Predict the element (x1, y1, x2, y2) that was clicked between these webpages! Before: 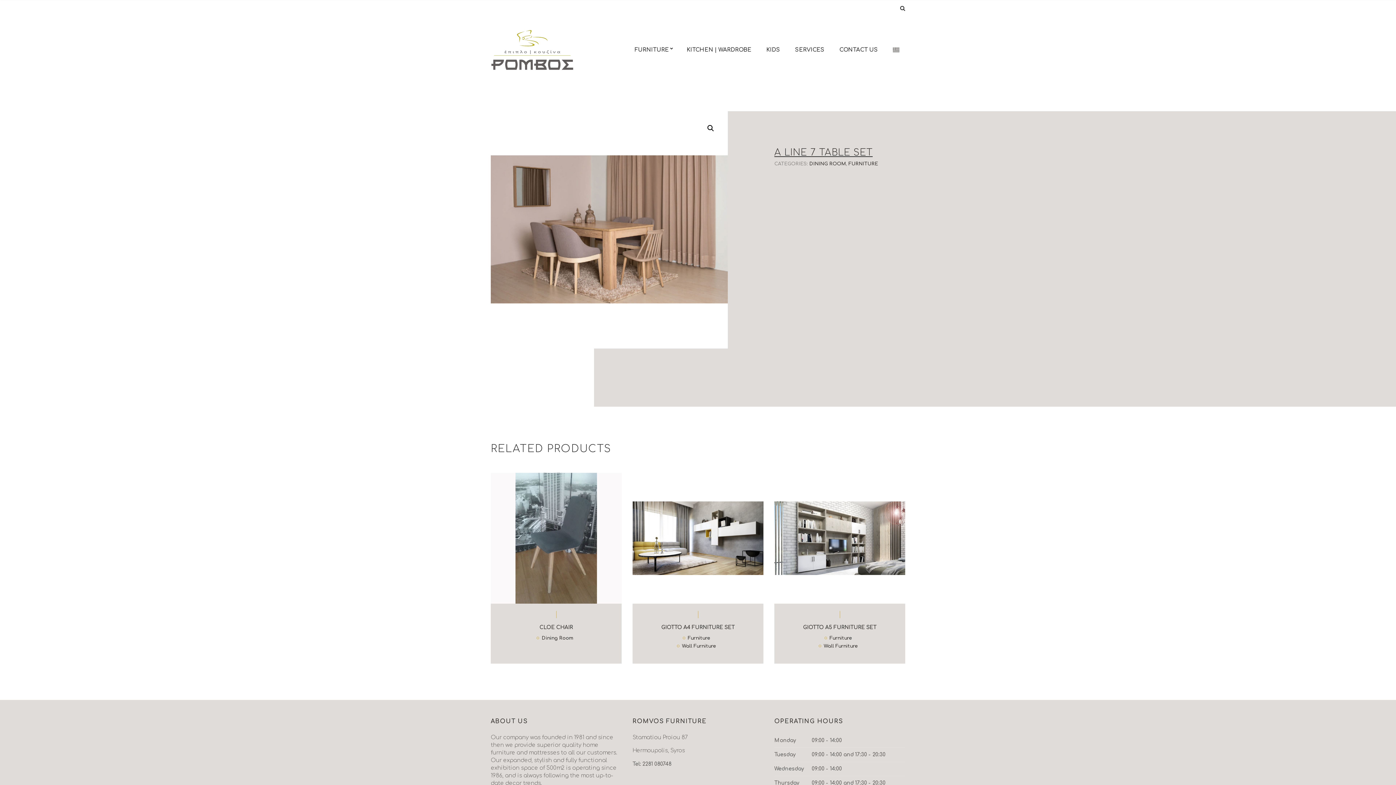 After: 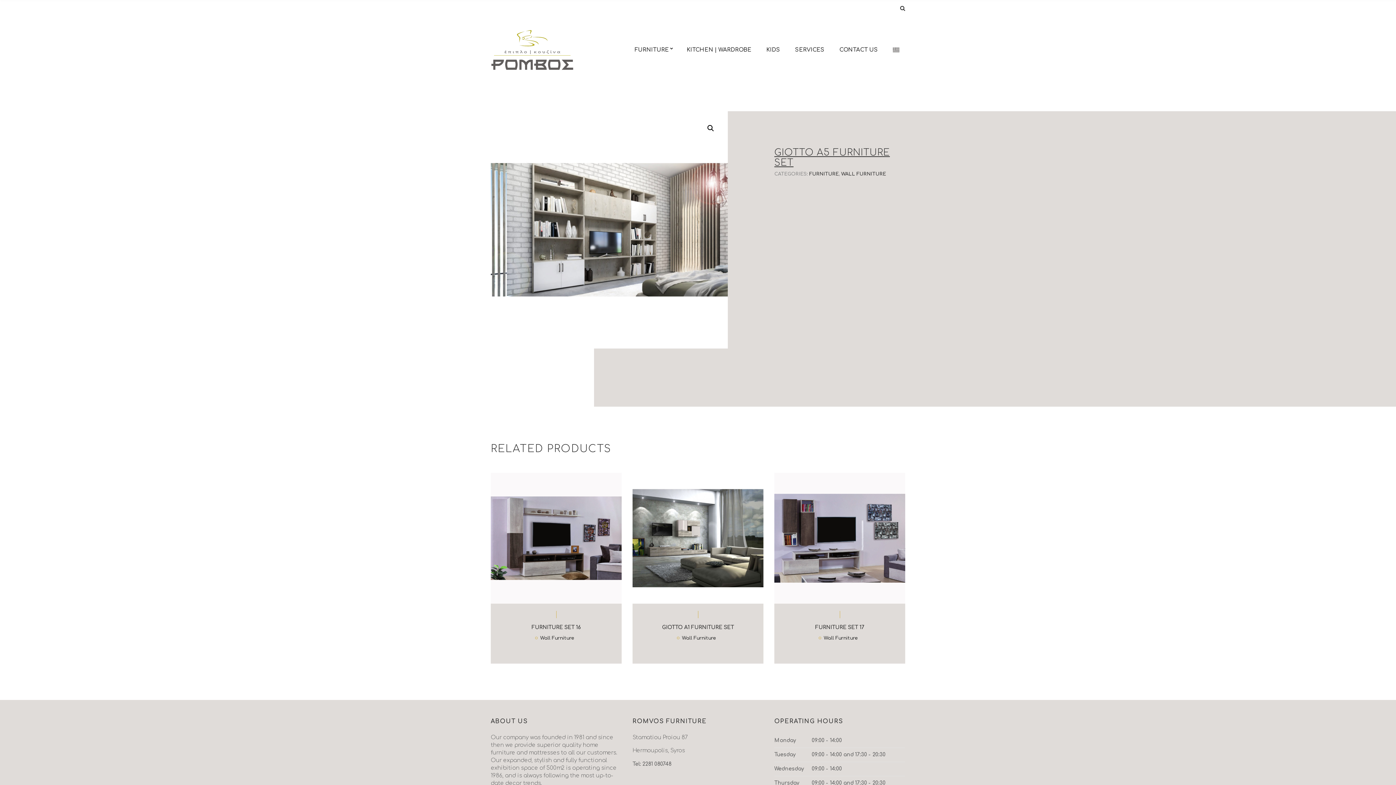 Action: bbox: (774, 531, 905, 543)